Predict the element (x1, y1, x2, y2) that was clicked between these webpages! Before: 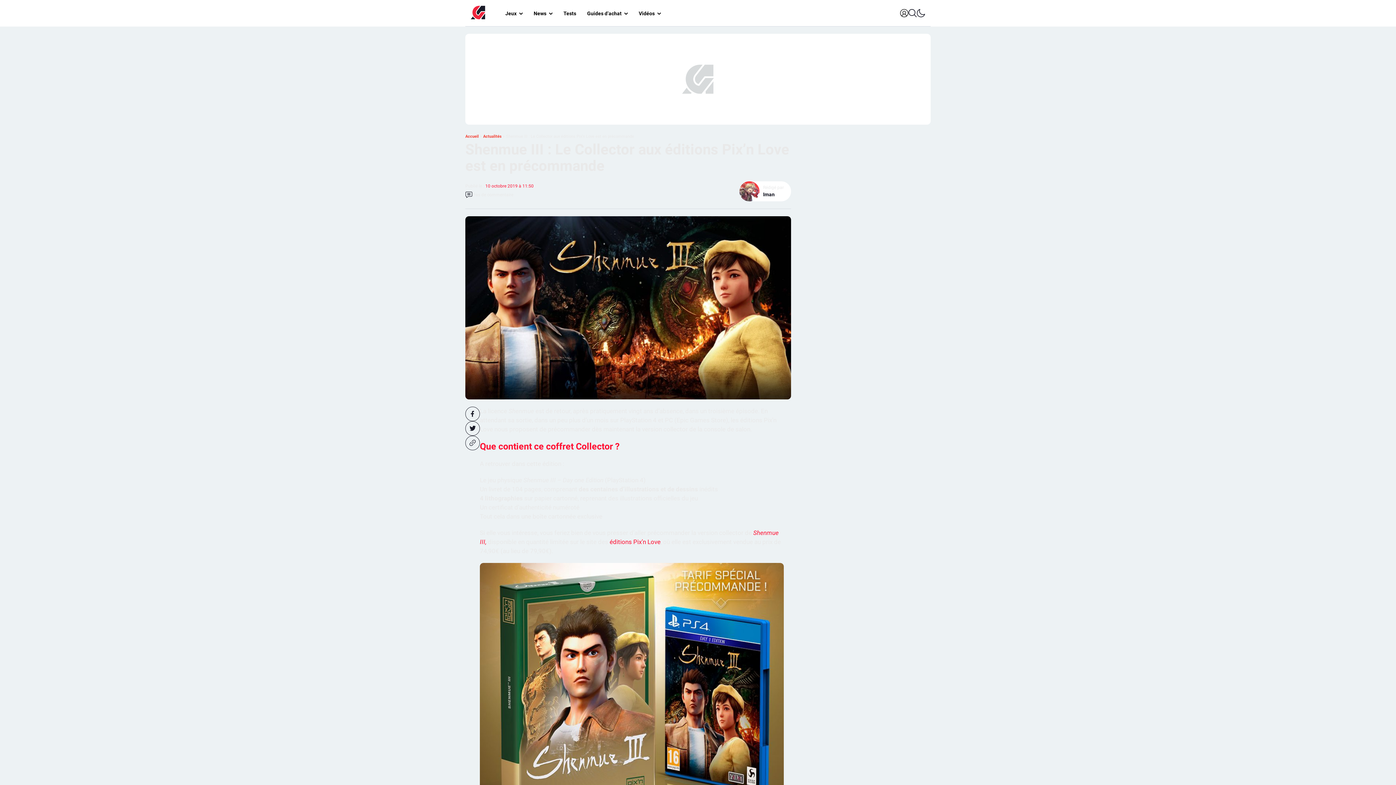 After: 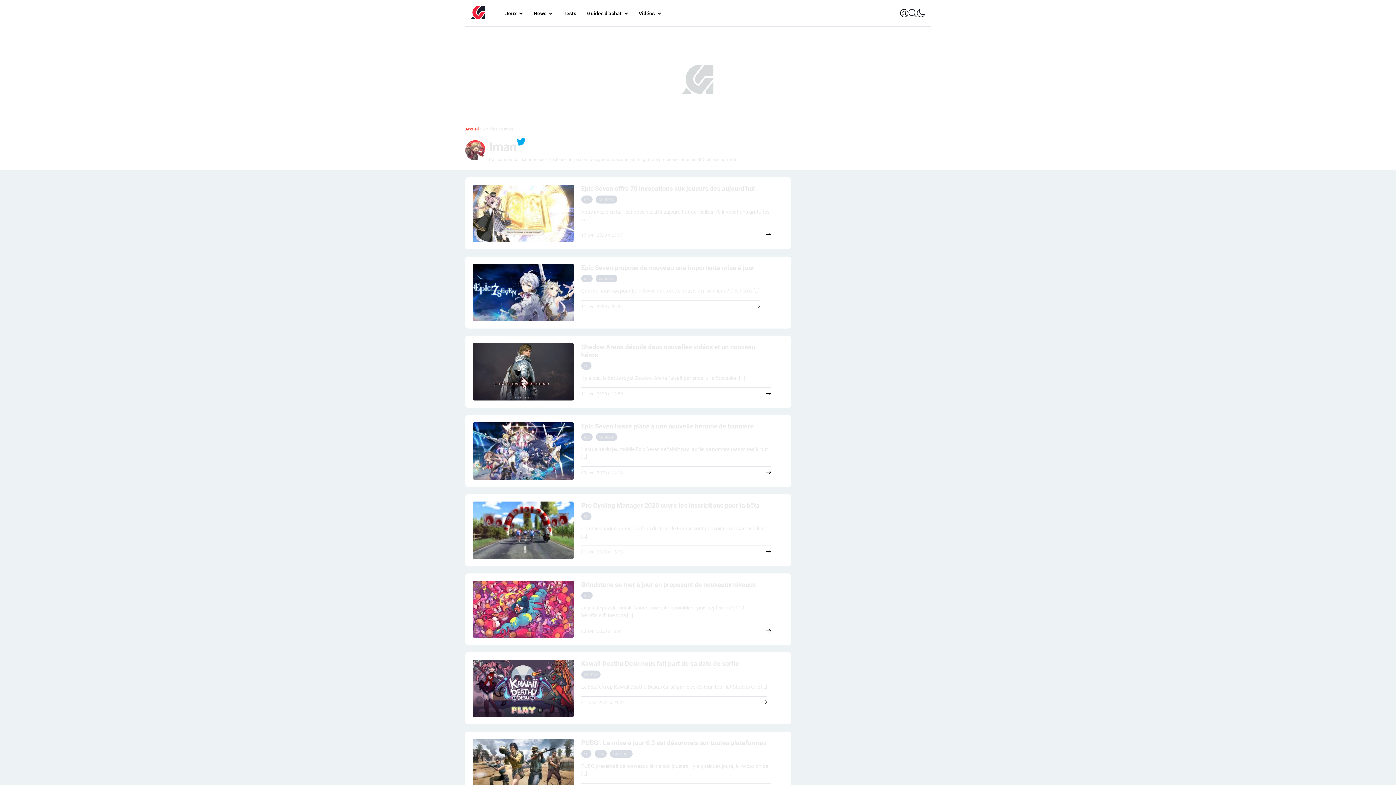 Action: label: Iman bbox: (763, 190, 784, 198)